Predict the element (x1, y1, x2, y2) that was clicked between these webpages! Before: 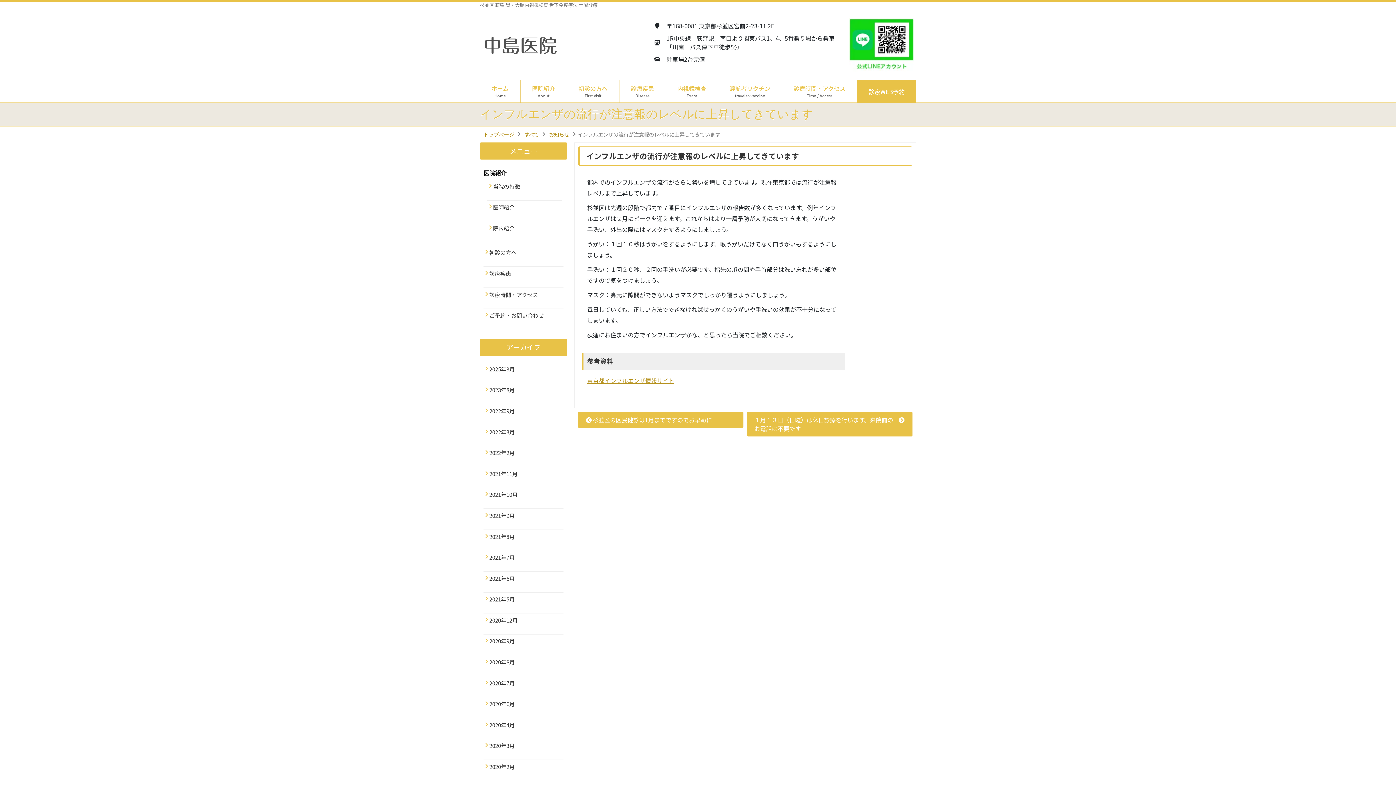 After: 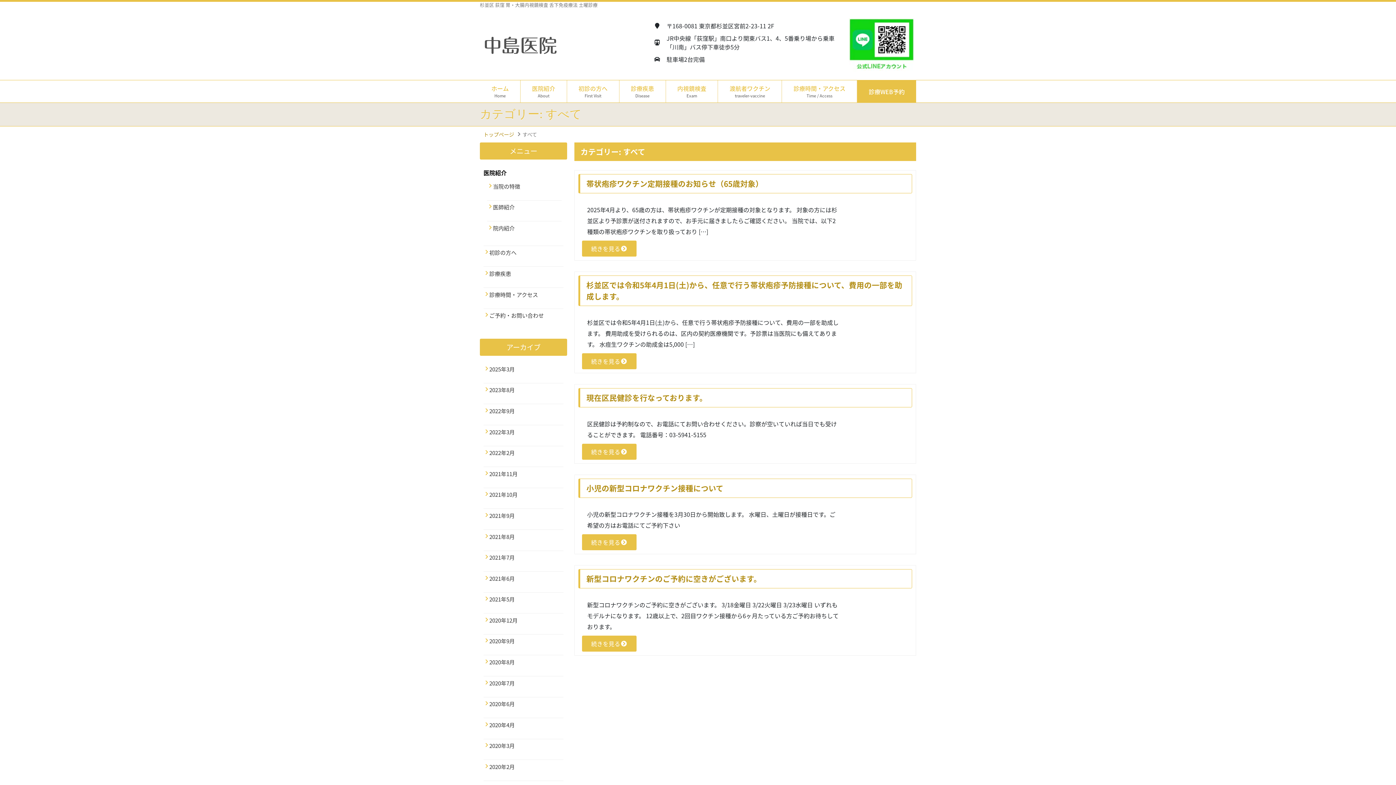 Action: label: すべて bbox: (520, 130, 542, 138)